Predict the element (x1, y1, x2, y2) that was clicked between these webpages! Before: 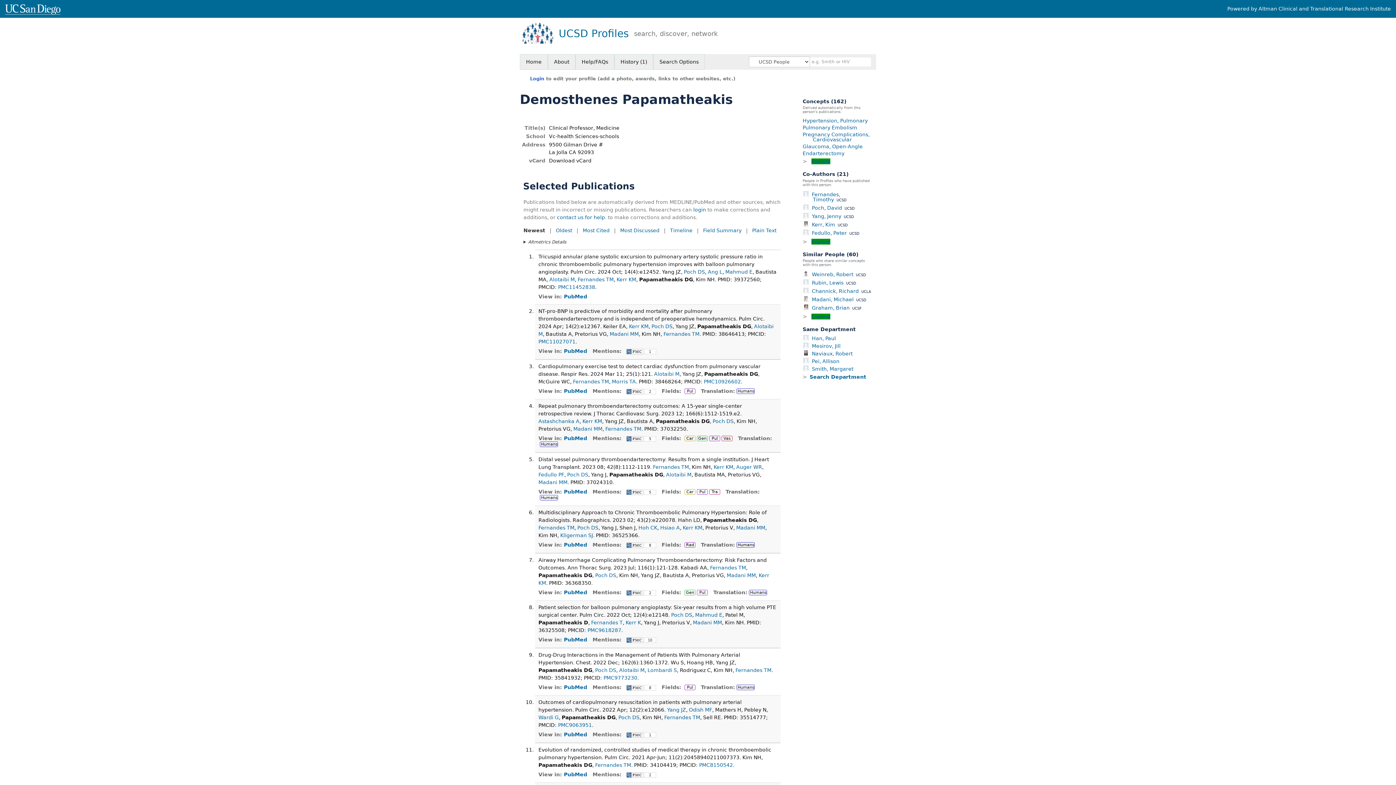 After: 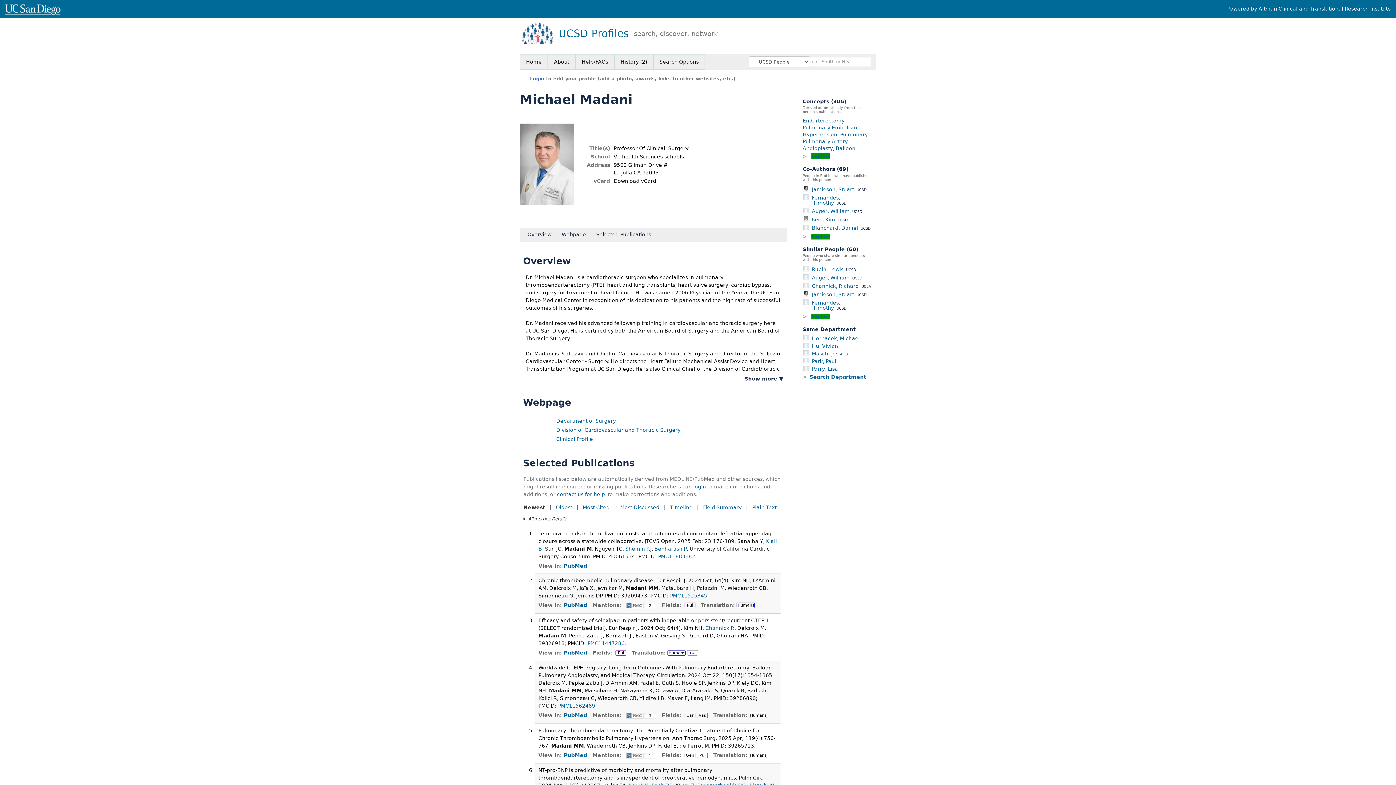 Action: label: Madani, MichaelUCSD bbox: (802, 296, 866, 302)